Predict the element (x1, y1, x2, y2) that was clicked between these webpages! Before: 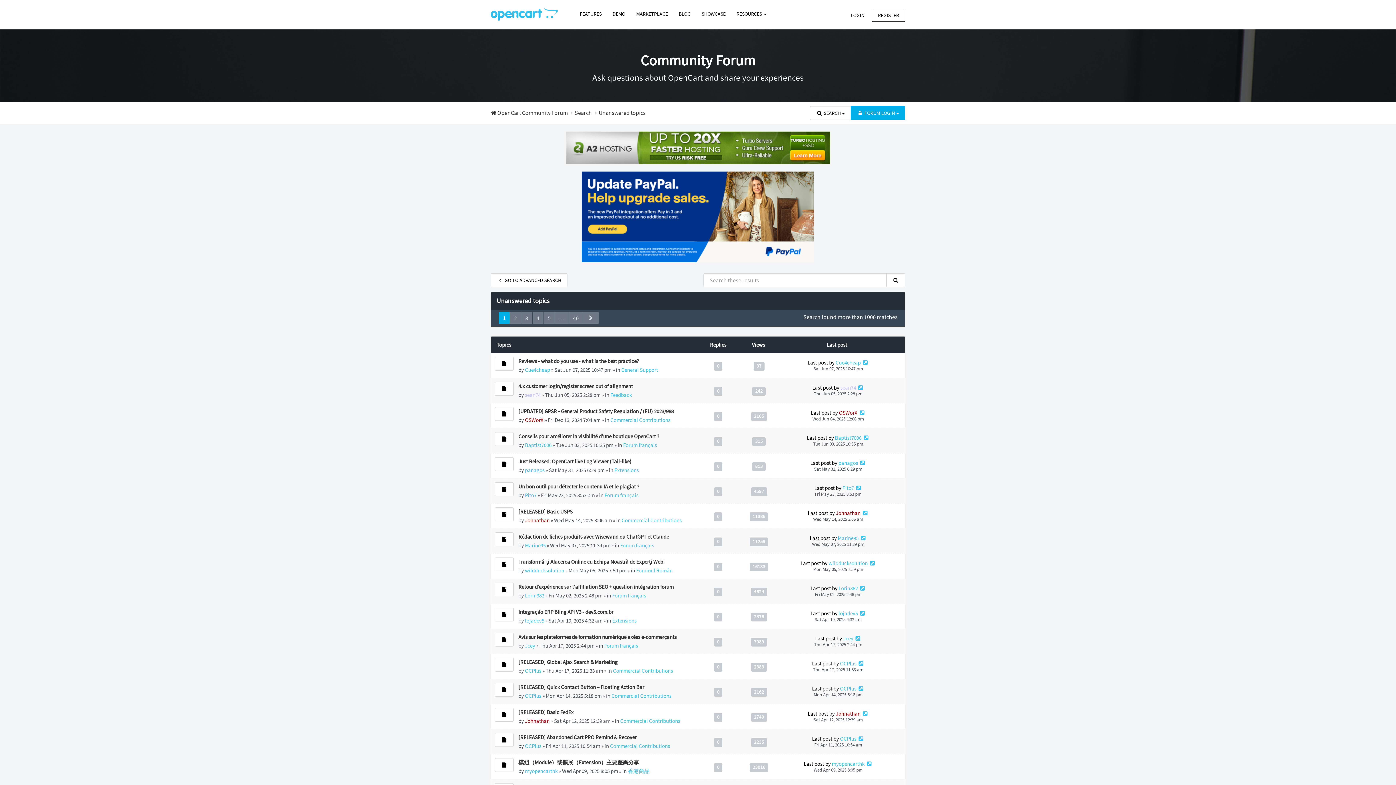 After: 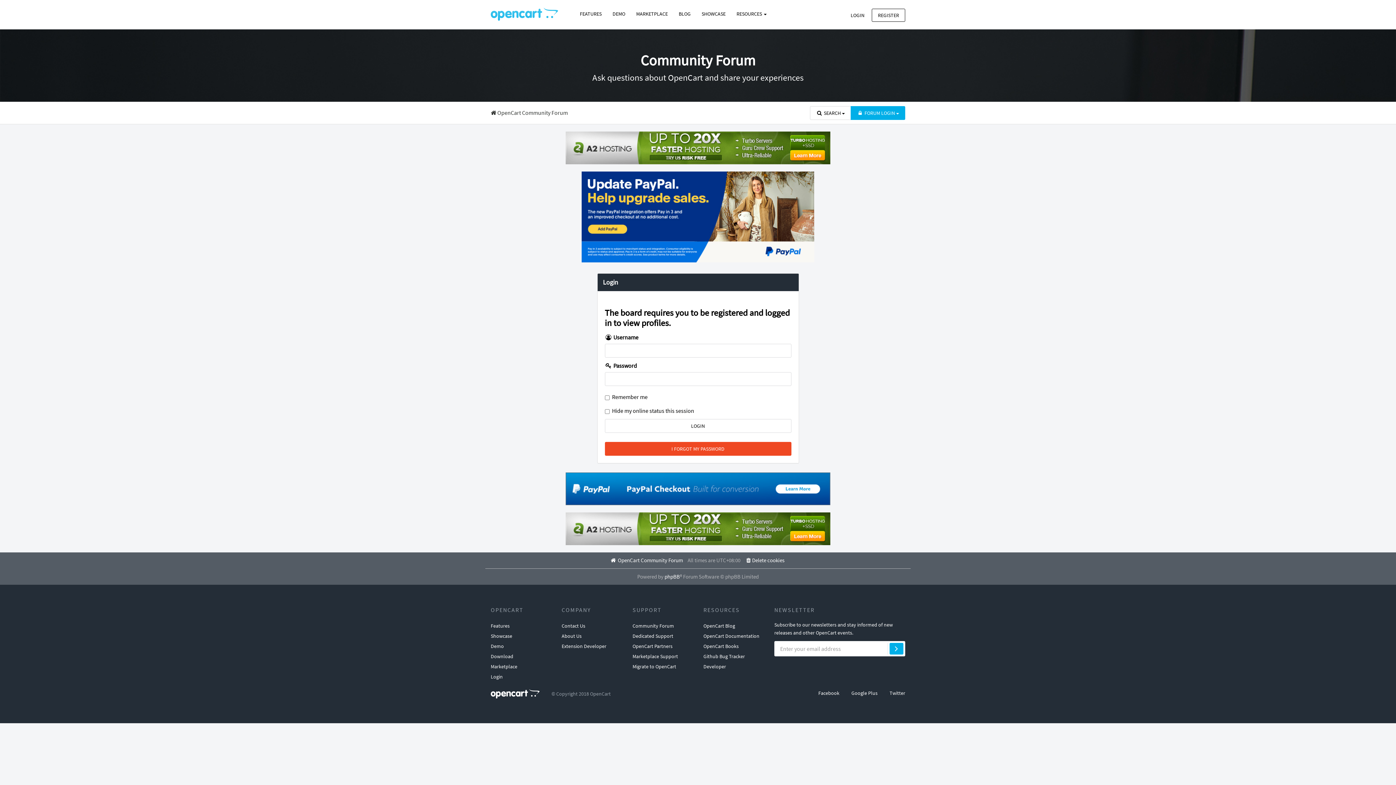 Action: bbox: (525, 441, 551, 448) label: Baptist7006